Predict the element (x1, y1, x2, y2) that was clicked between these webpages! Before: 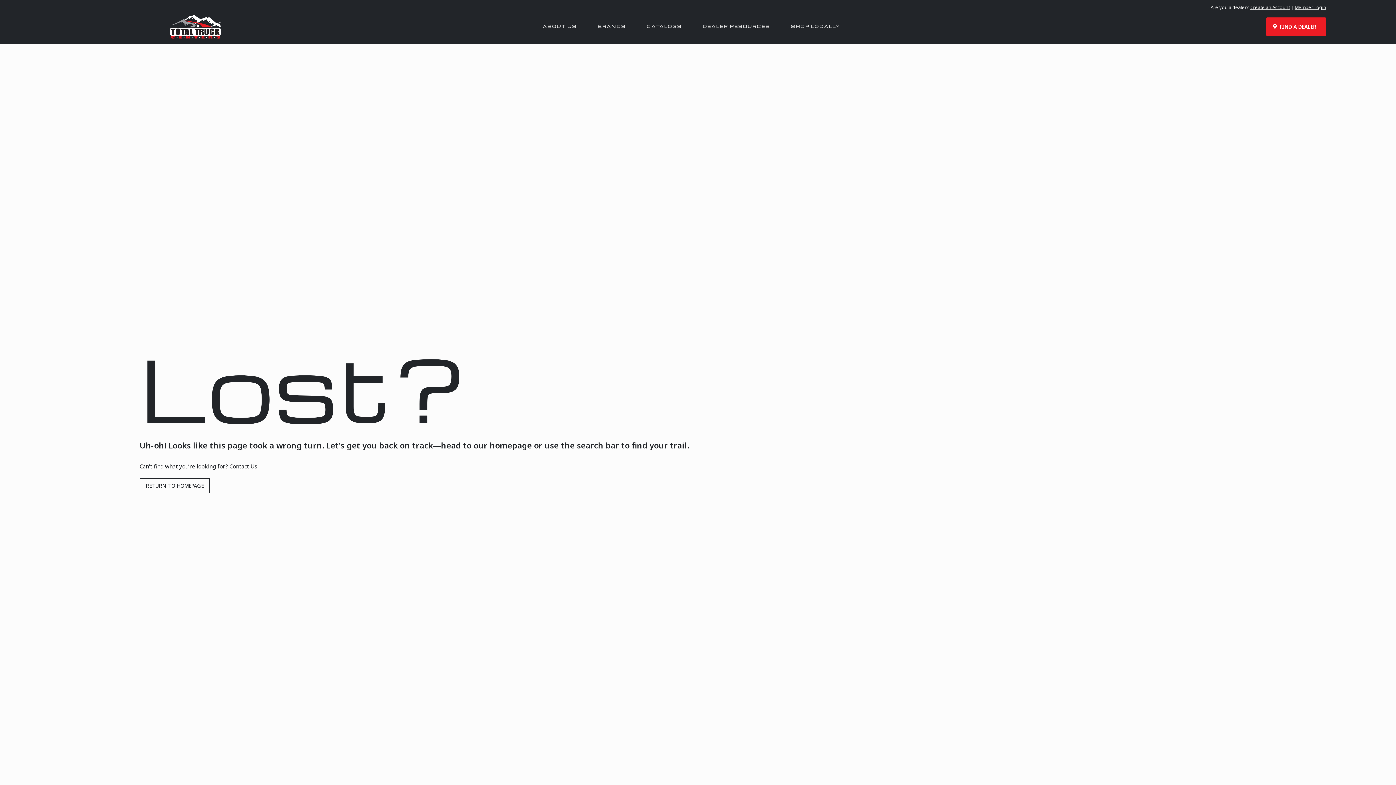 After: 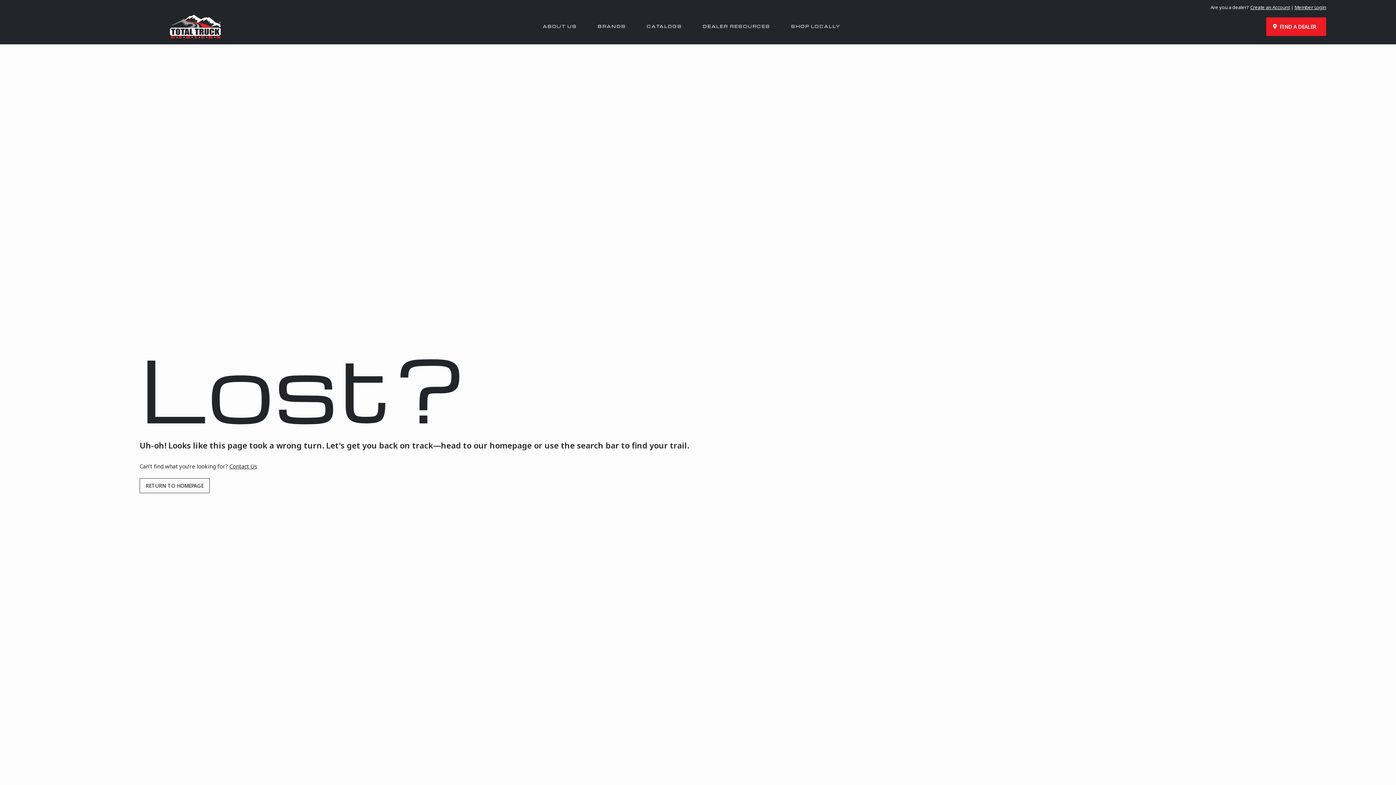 Action: label: Create an Account bbox: (1250, 4, 1290, 10)